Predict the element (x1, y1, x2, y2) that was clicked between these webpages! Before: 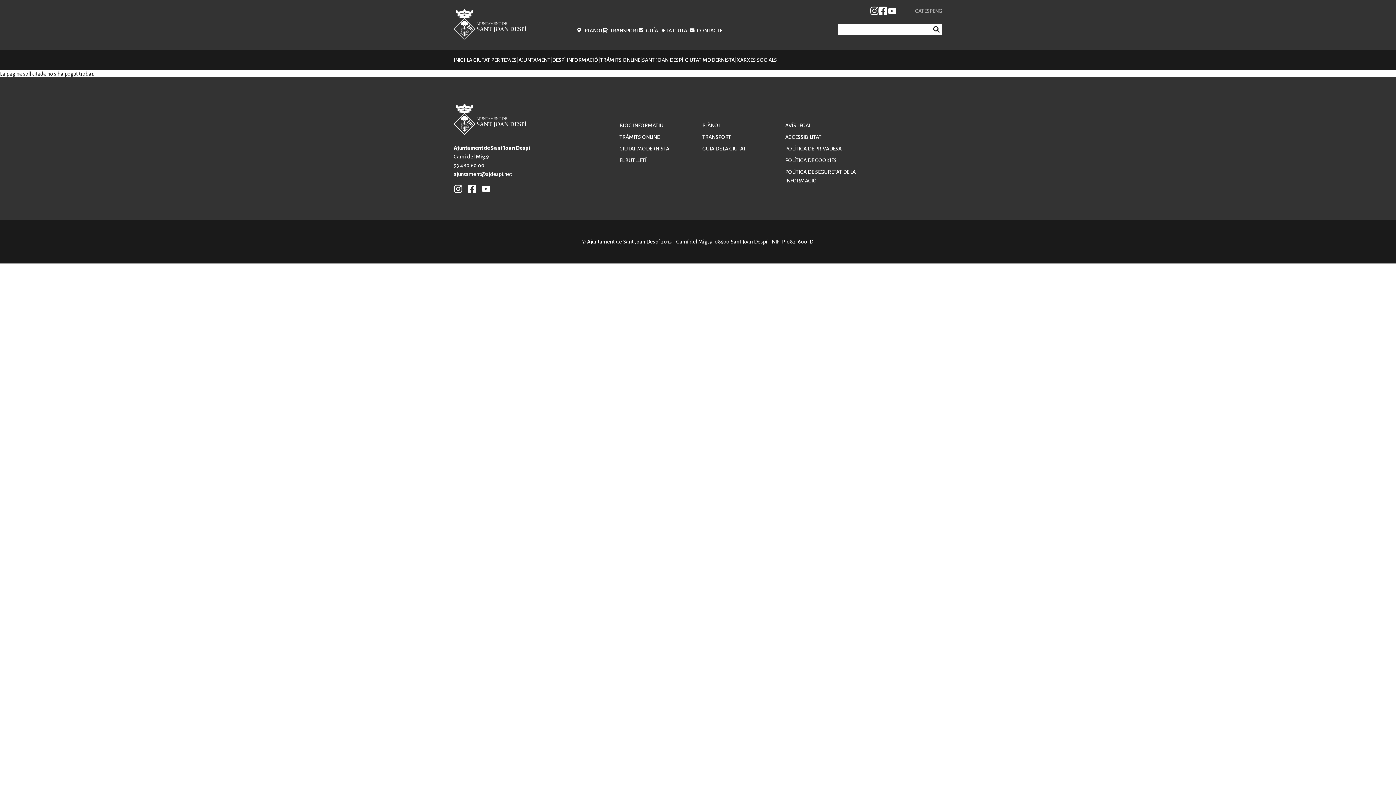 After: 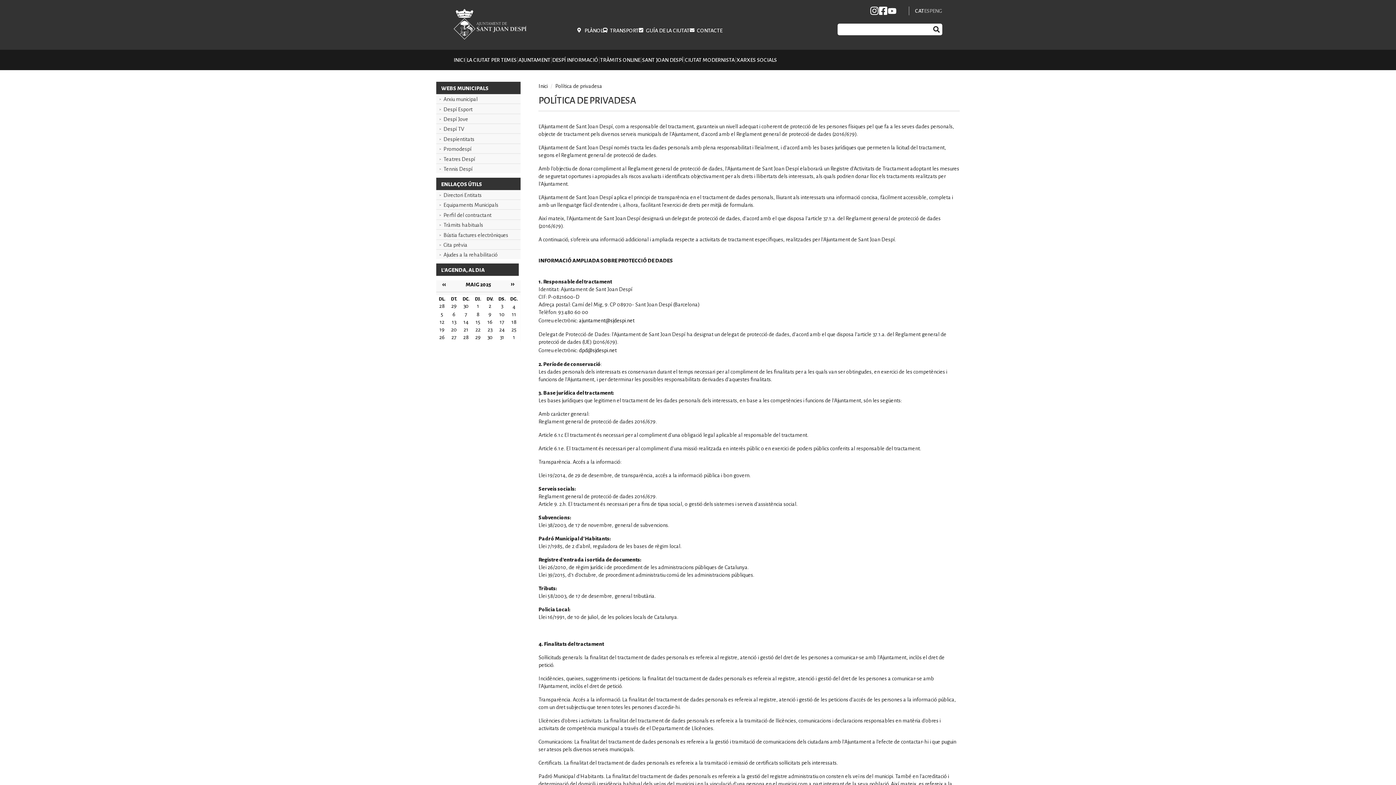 Action: label: POLÍTICA DE PRIVADESA bbox: (785, 145, 841, 151)